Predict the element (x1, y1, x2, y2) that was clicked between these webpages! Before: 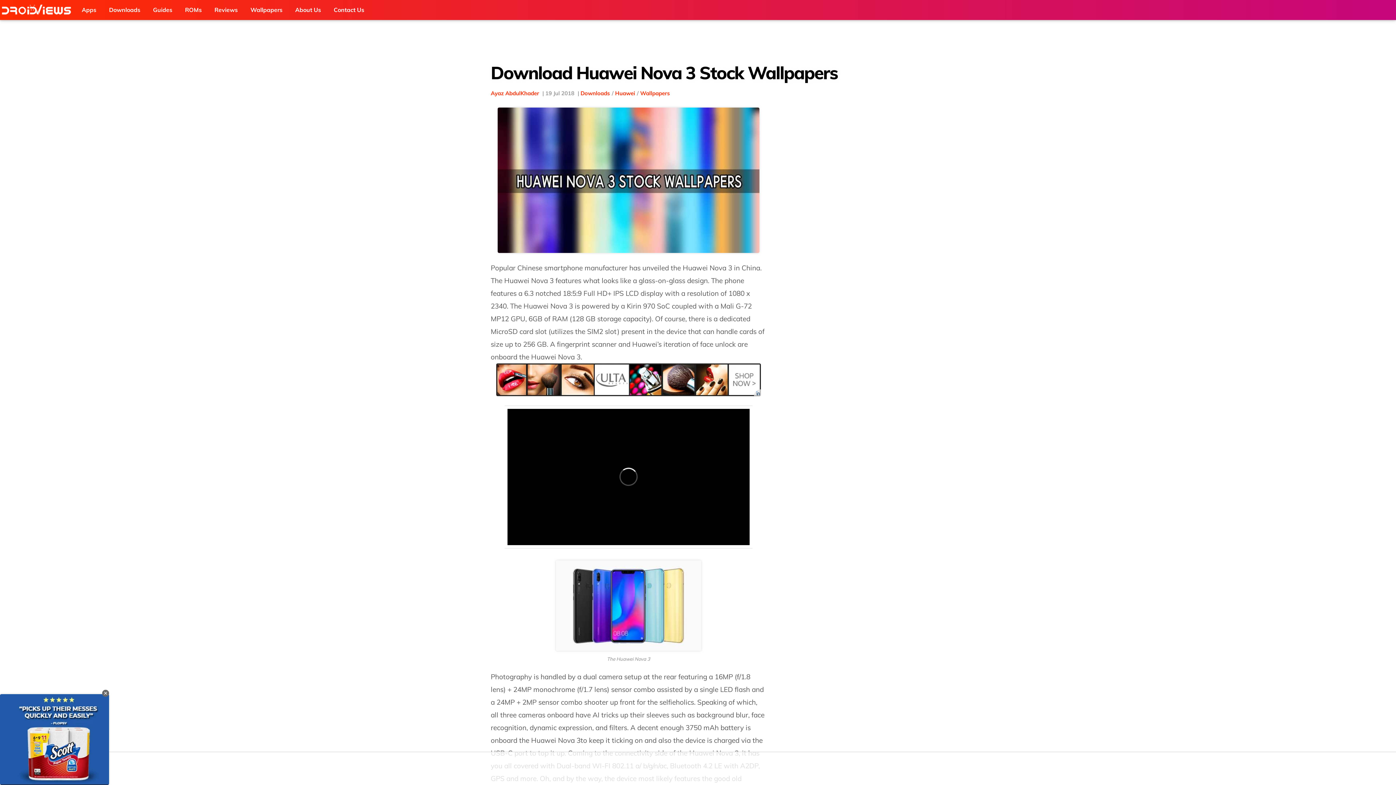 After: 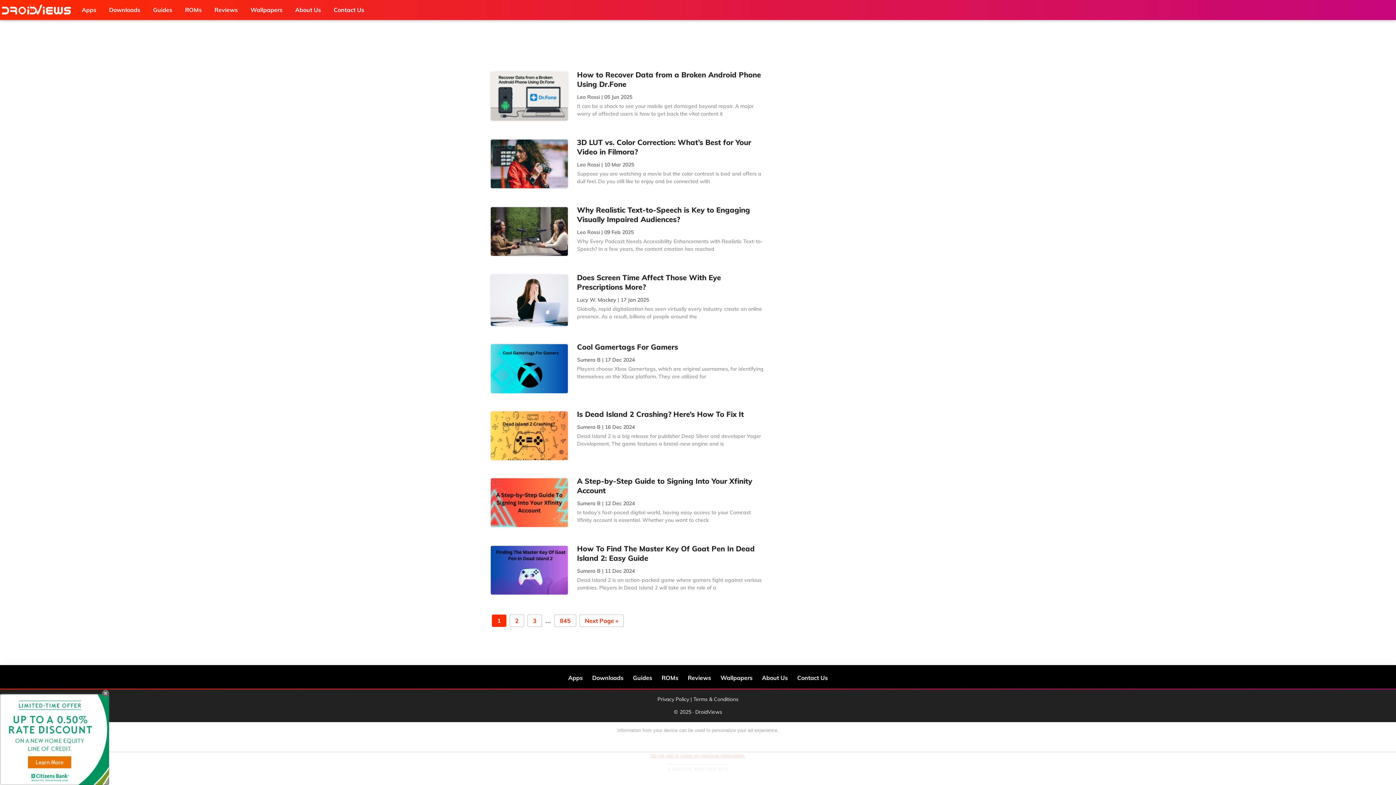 Action: label: DroidViews bbox: (0, 0, 76, 20)